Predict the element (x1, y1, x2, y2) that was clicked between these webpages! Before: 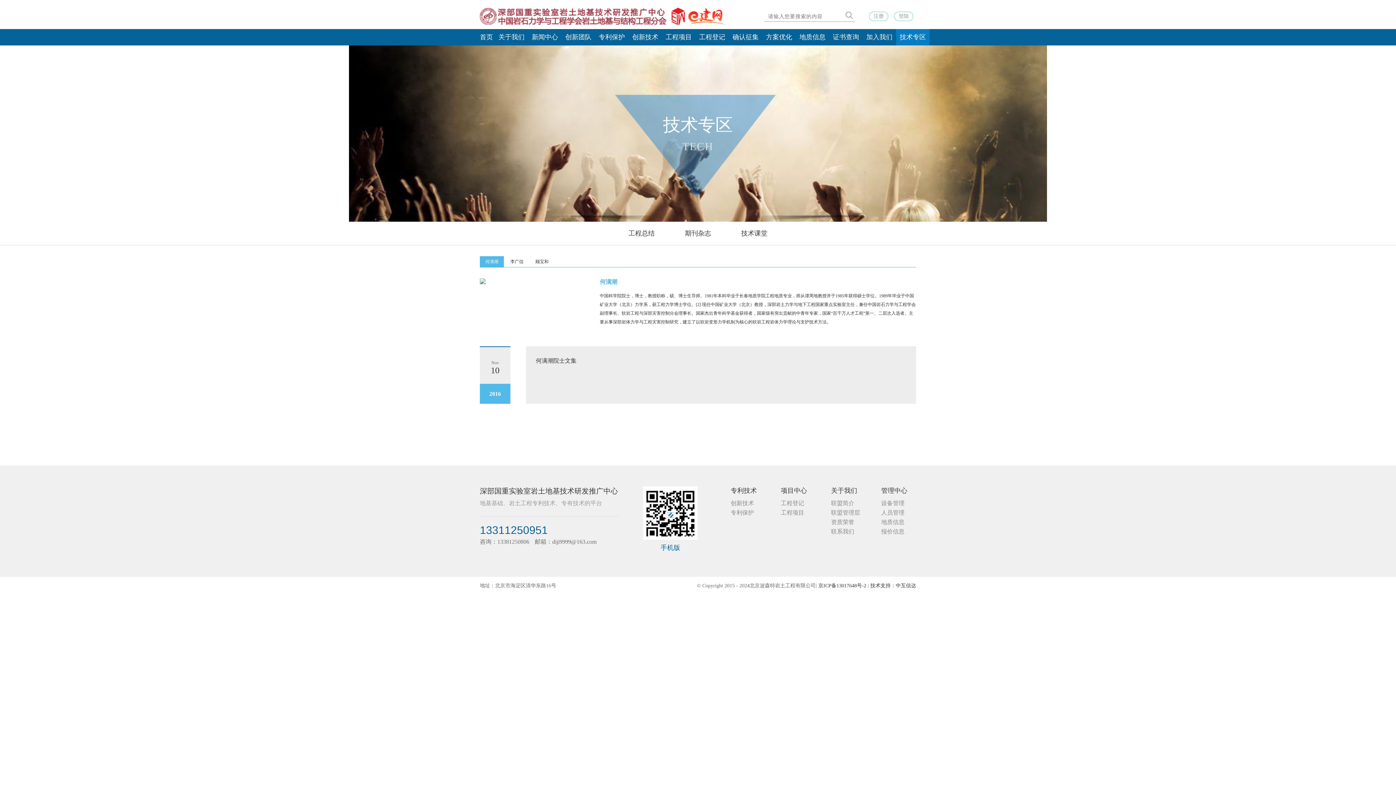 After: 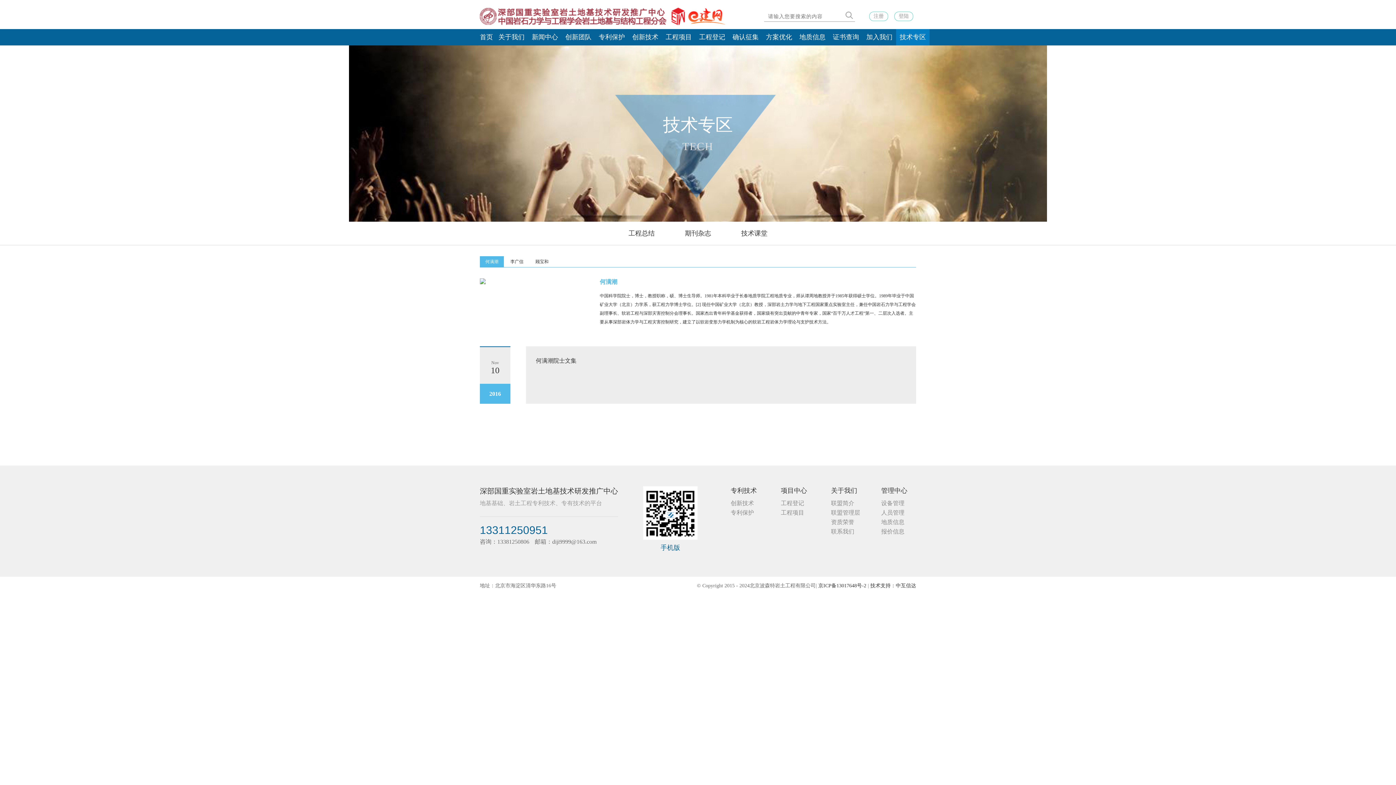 Action: bbox: (730, 487, 757, 494) label: 专利技术